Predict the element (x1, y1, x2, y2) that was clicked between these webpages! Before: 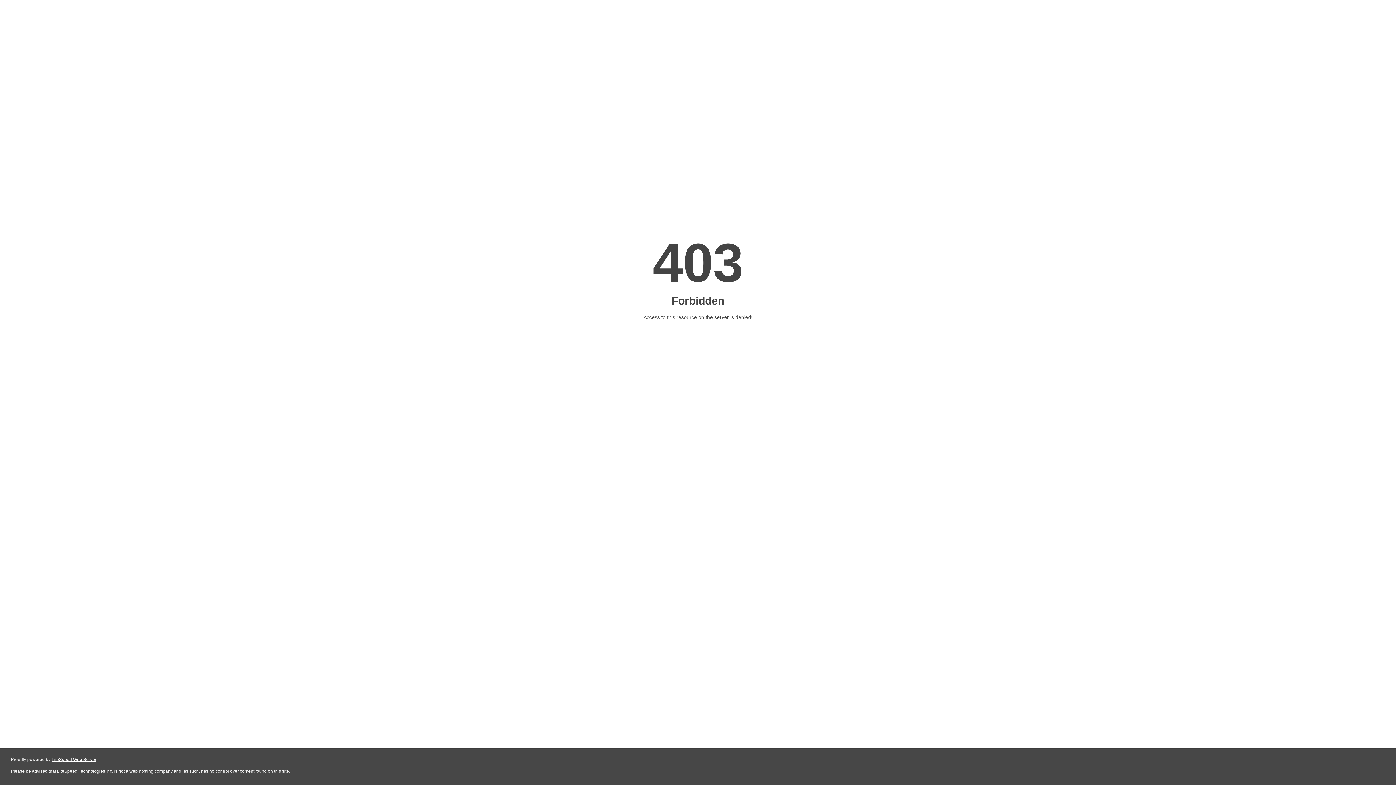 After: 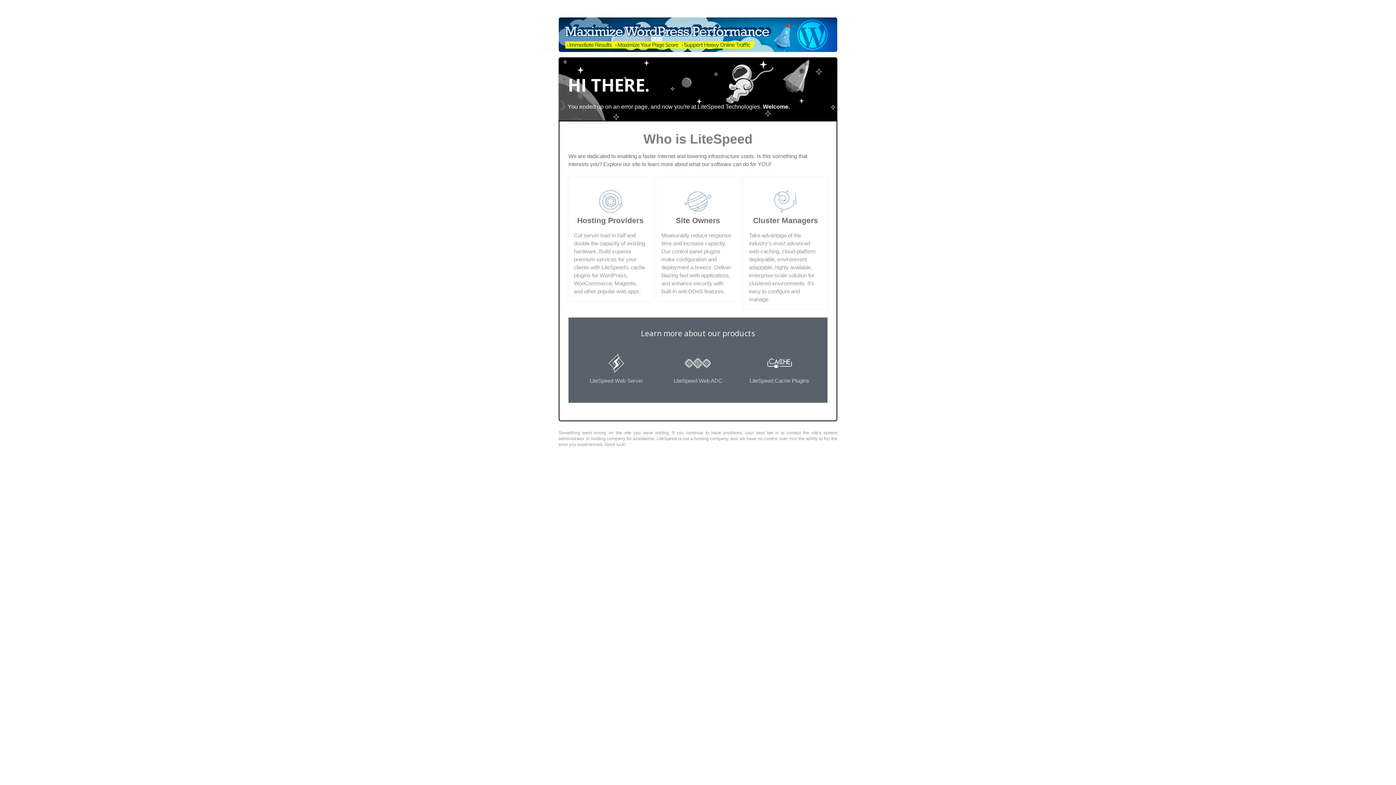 Action: bbox: (51, 757, 96, 762) label: LiteSpeed Web Server